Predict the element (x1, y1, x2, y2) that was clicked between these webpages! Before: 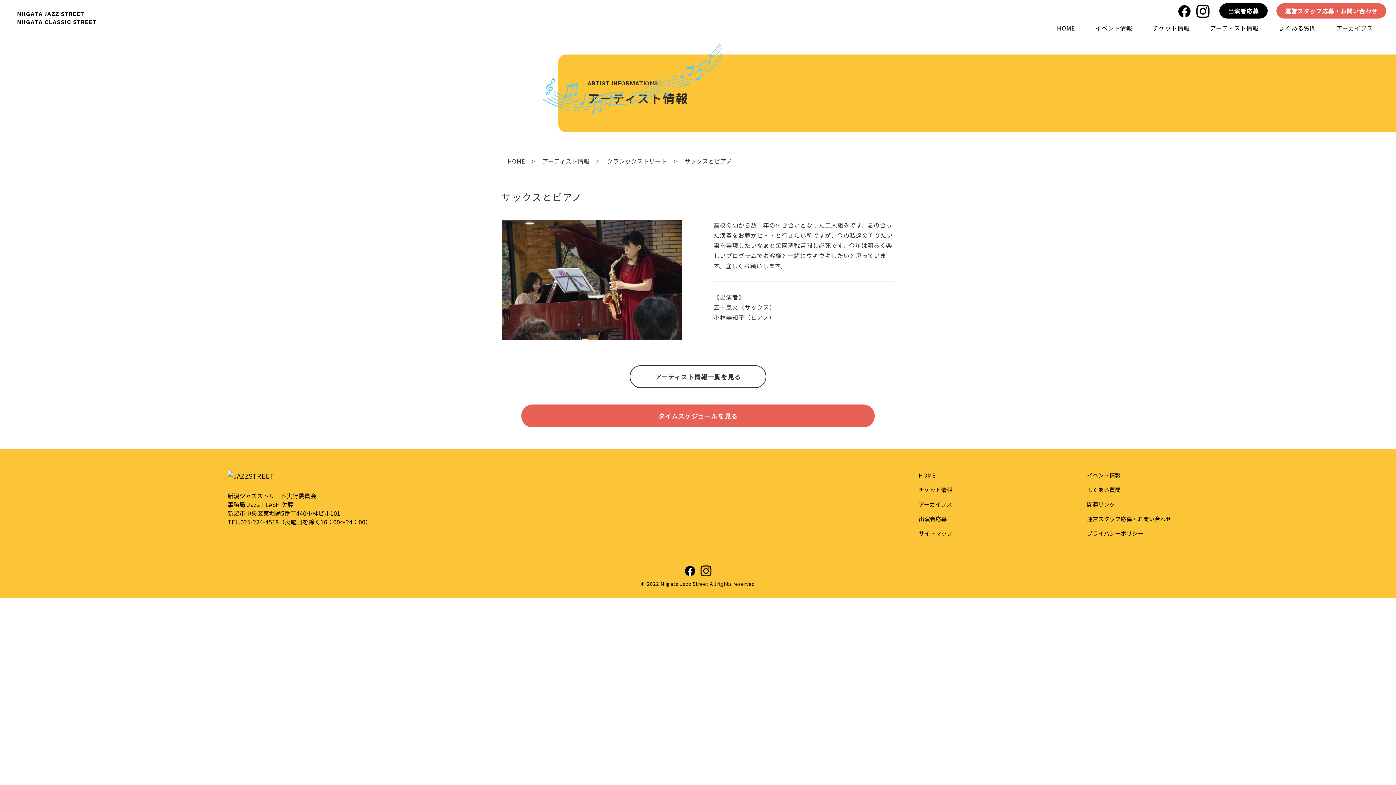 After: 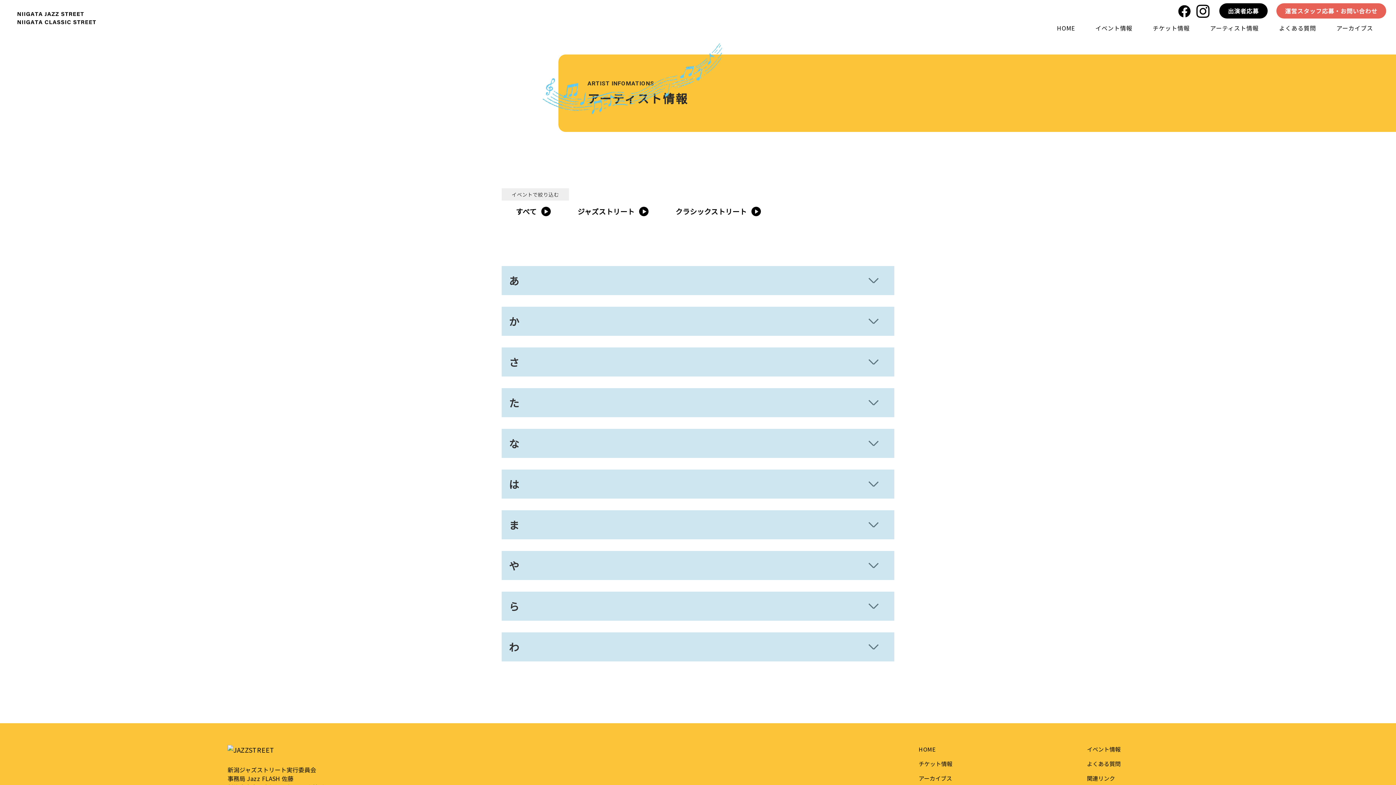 Action: label: アーティスト情報一覧を見る bbox: (629, 365, 766, 388)